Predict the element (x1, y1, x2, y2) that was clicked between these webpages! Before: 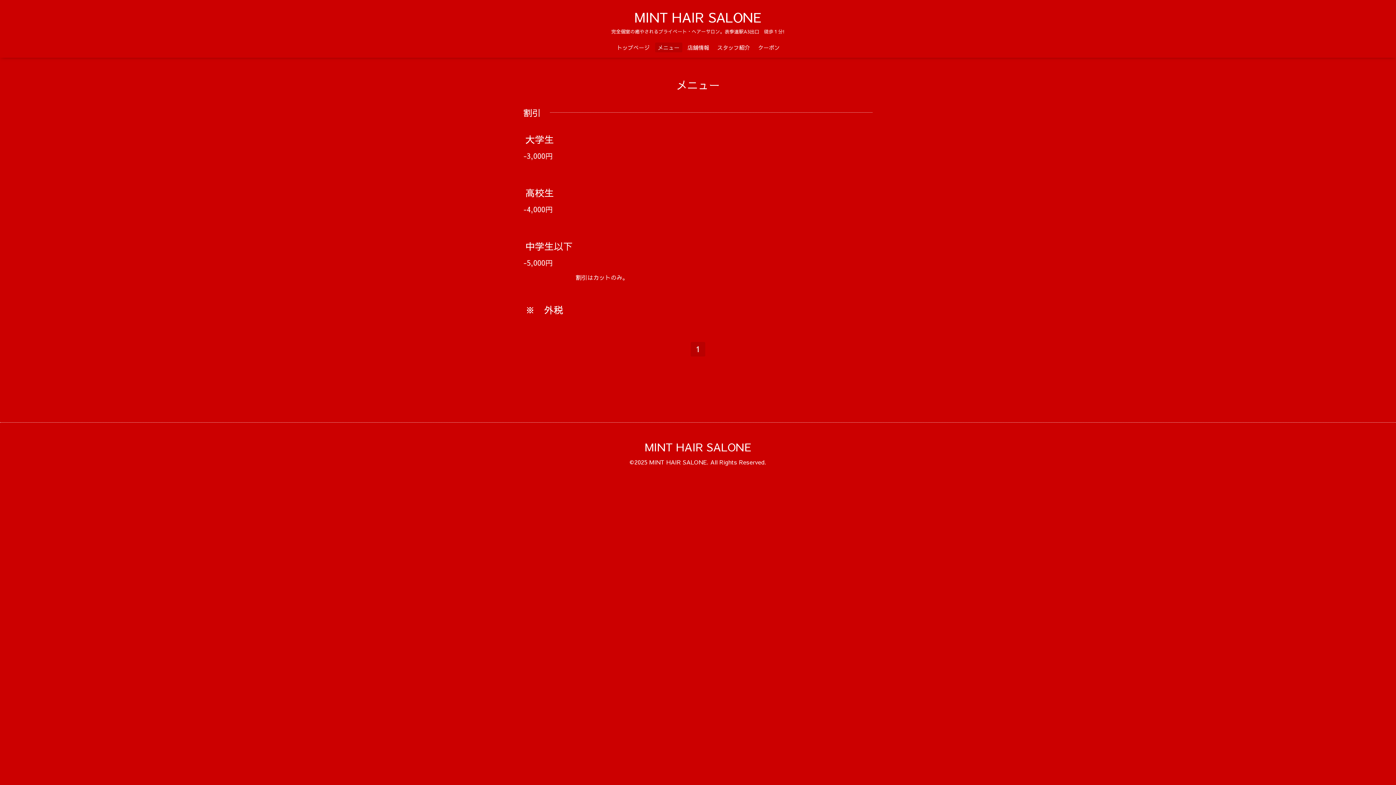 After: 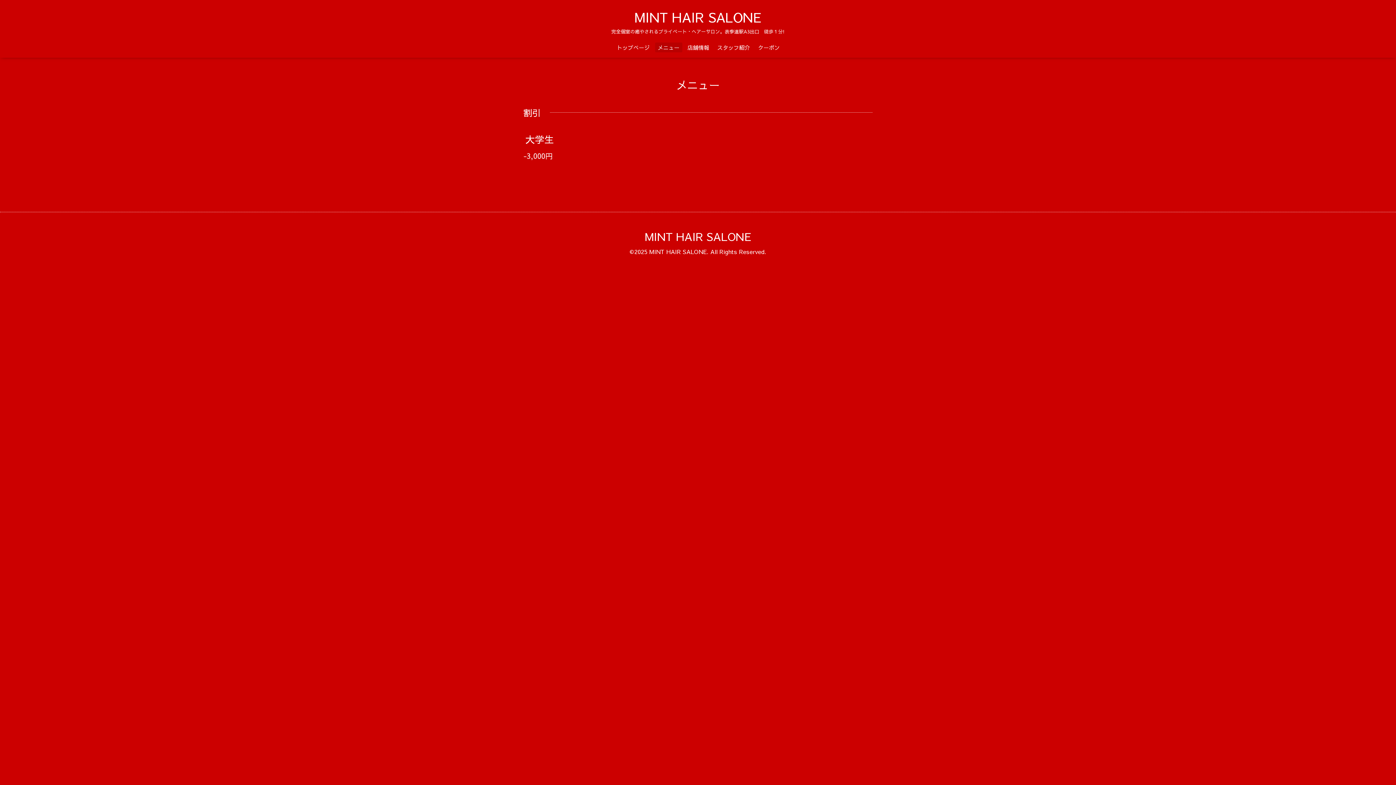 Action: label: 大学生 bbox: (523, 129, 555, 148)